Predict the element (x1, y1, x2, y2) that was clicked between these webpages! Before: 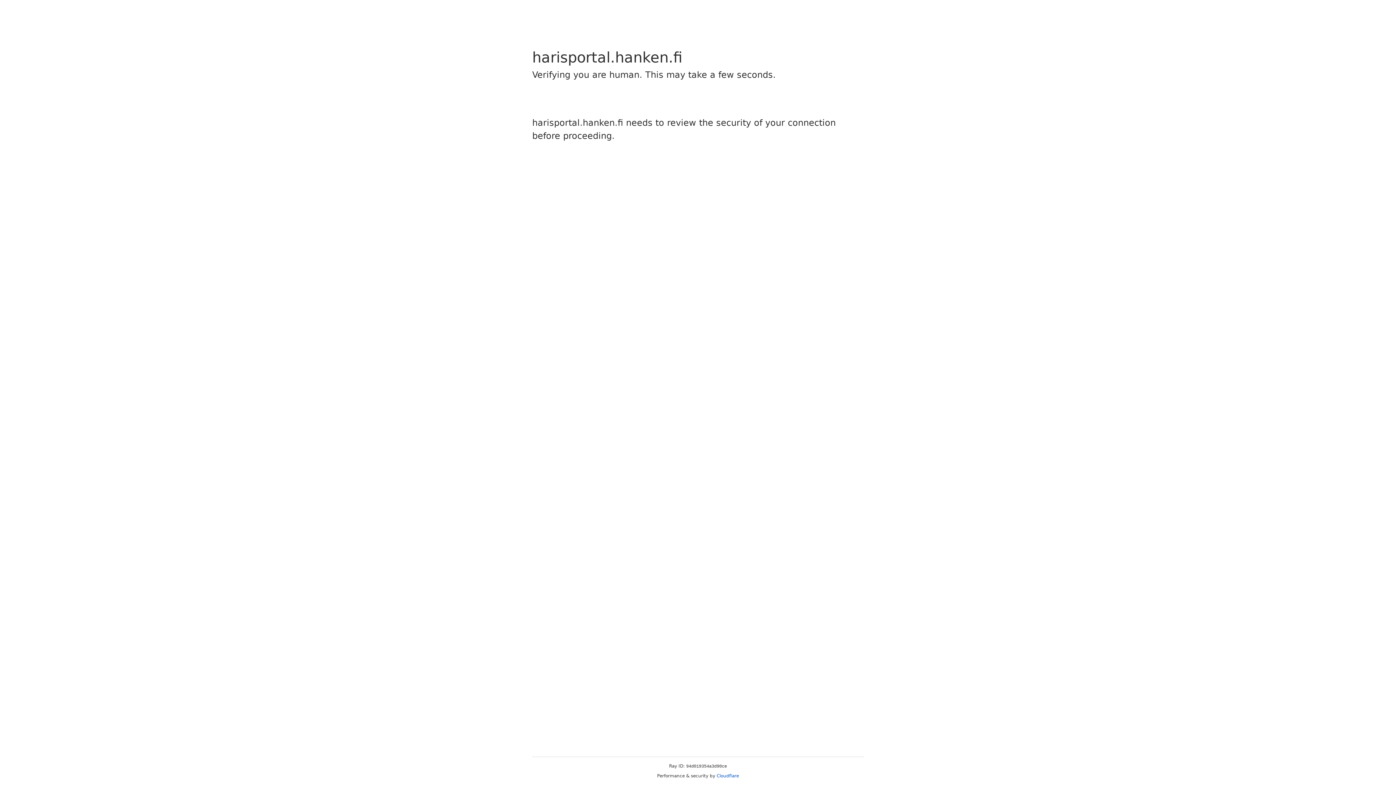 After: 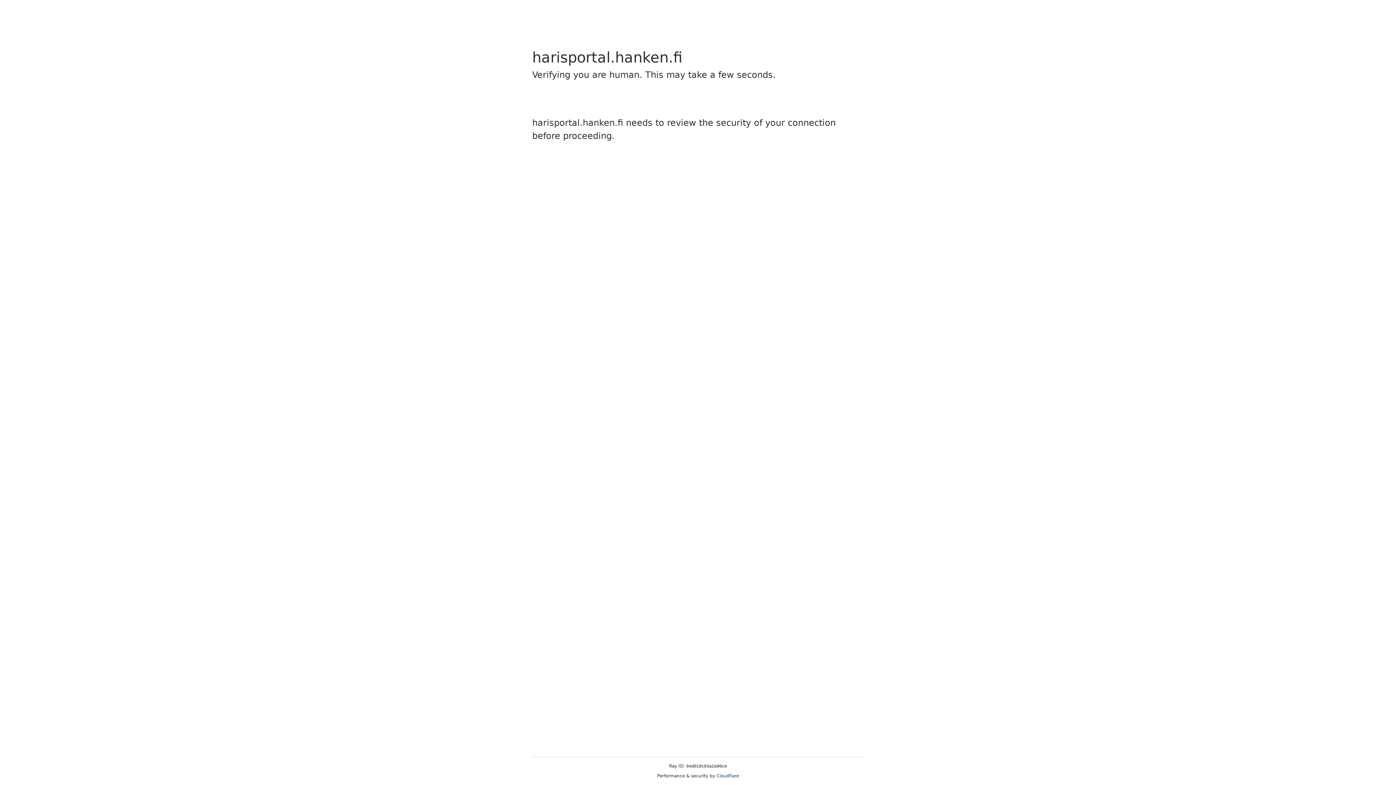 Action: label: Cloudflare bbox: (716, 773, 739, 778)